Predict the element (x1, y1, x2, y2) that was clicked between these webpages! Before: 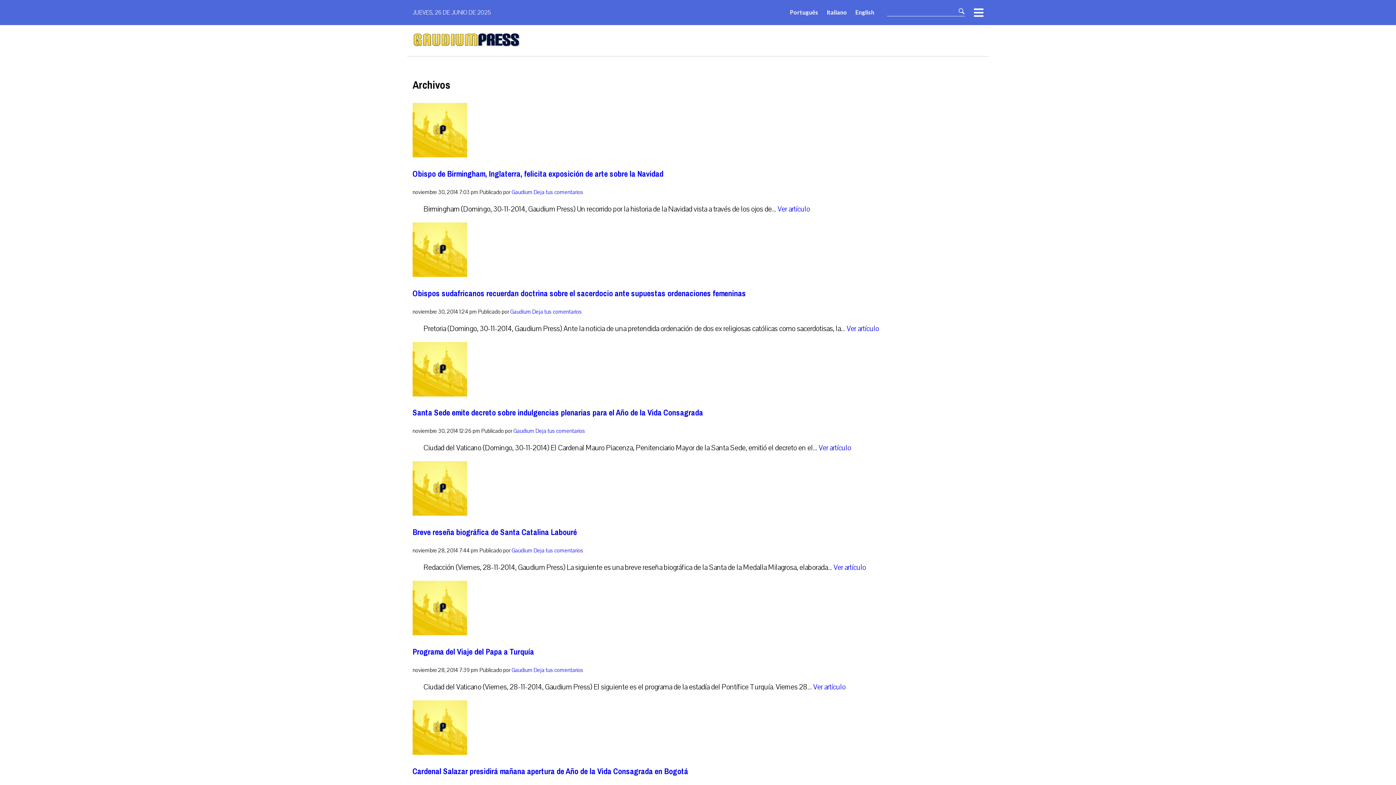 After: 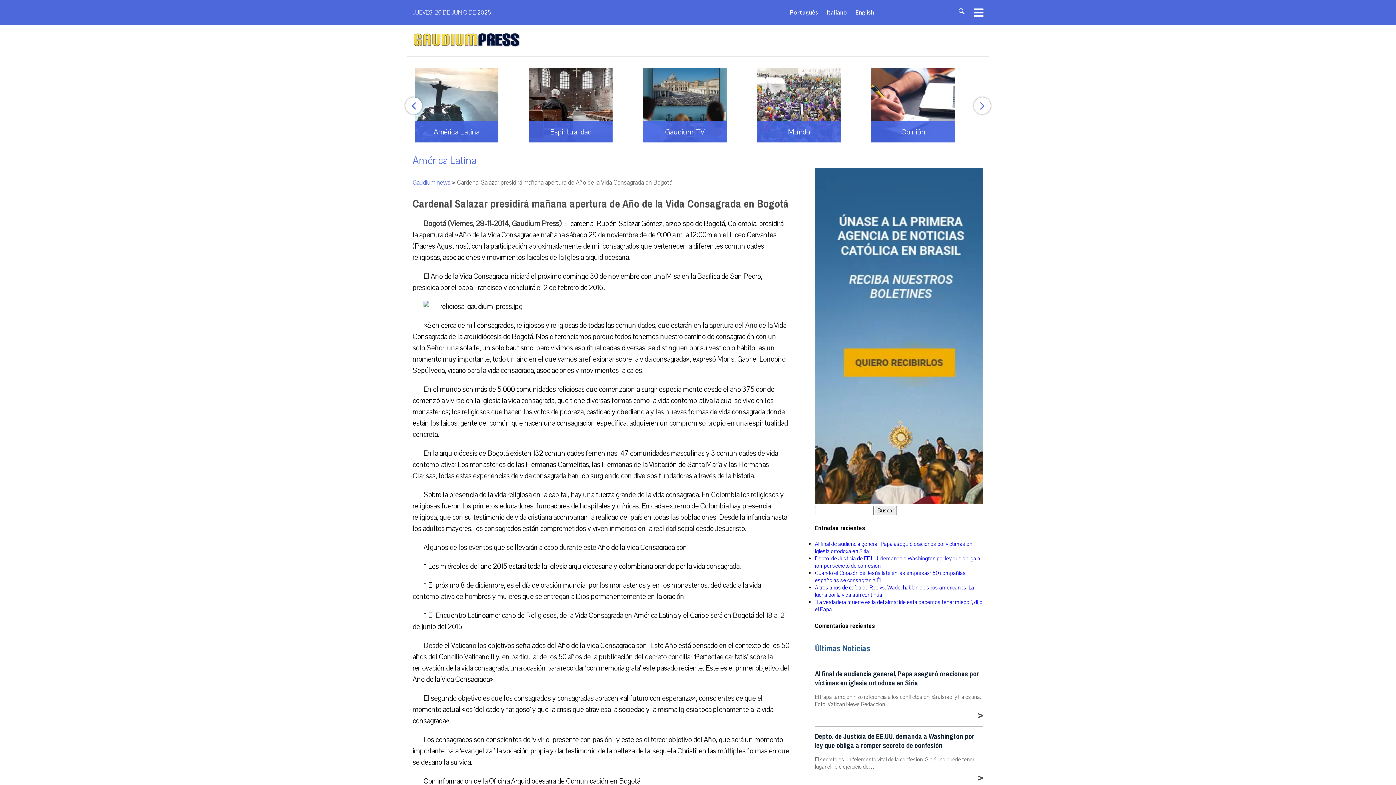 Action: label: Cardenal Salazar presidirá mañana apertura de Año de la Vida Consagrada en Bogotá bbox: (412, 764, 688, 779)